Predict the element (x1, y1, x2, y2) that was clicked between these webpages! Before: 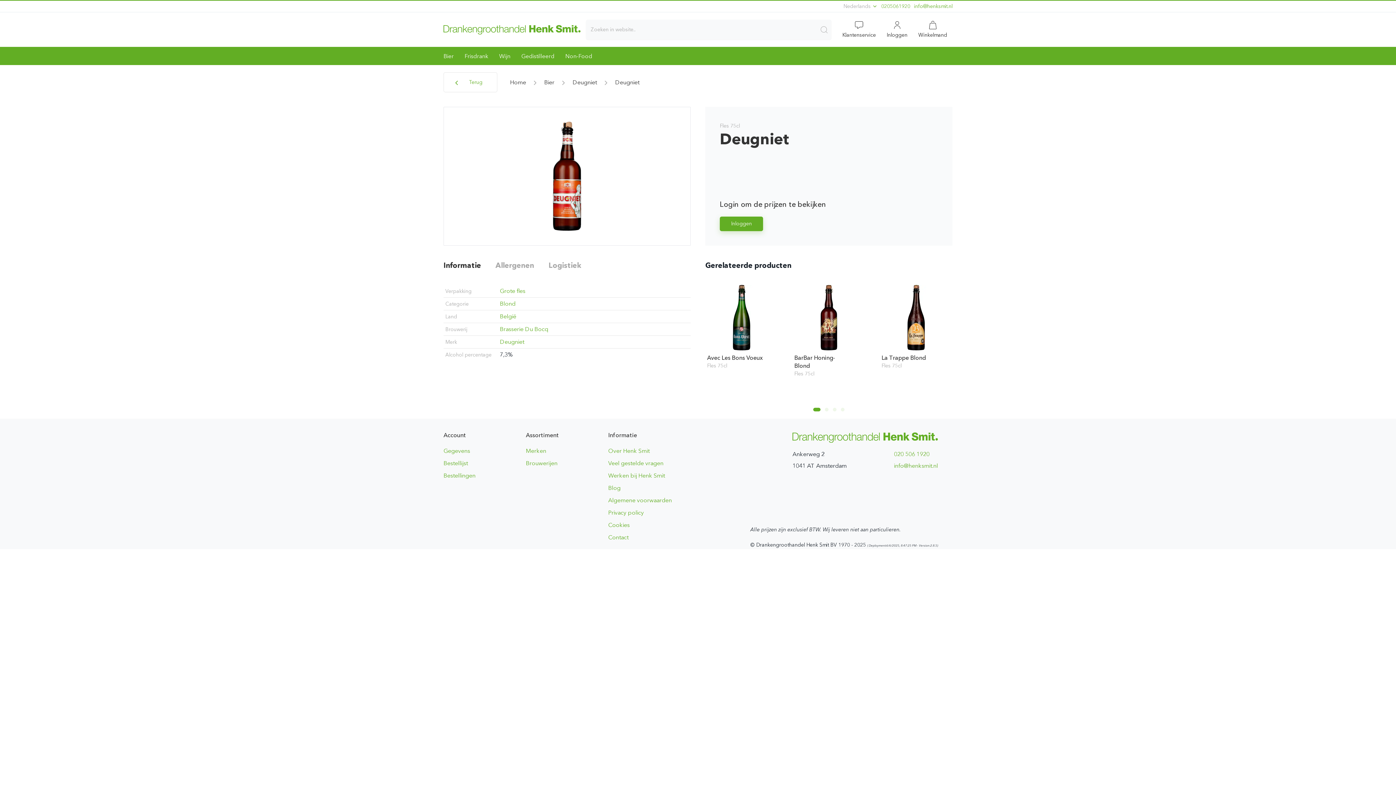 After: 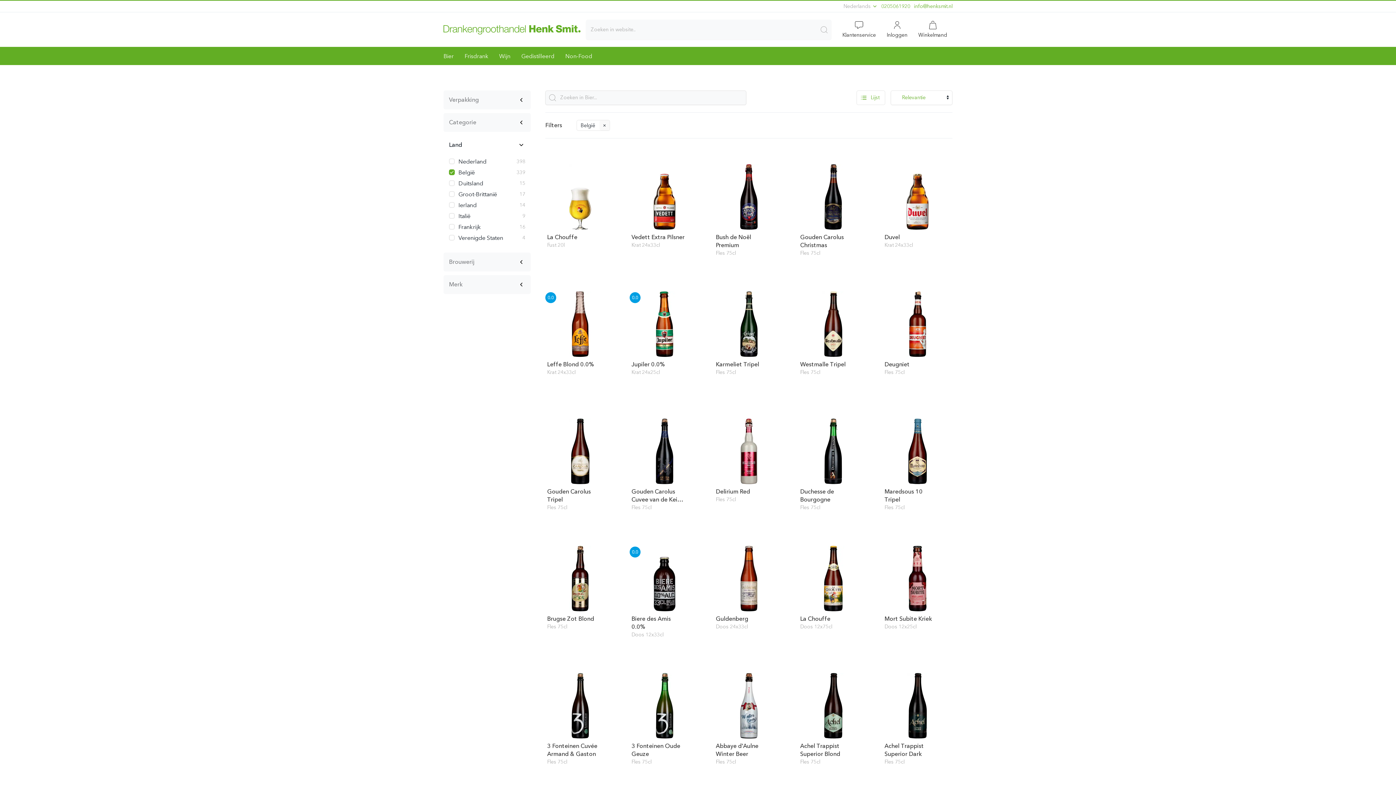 Action: bbox: (500, 313, 516, 320) label: België